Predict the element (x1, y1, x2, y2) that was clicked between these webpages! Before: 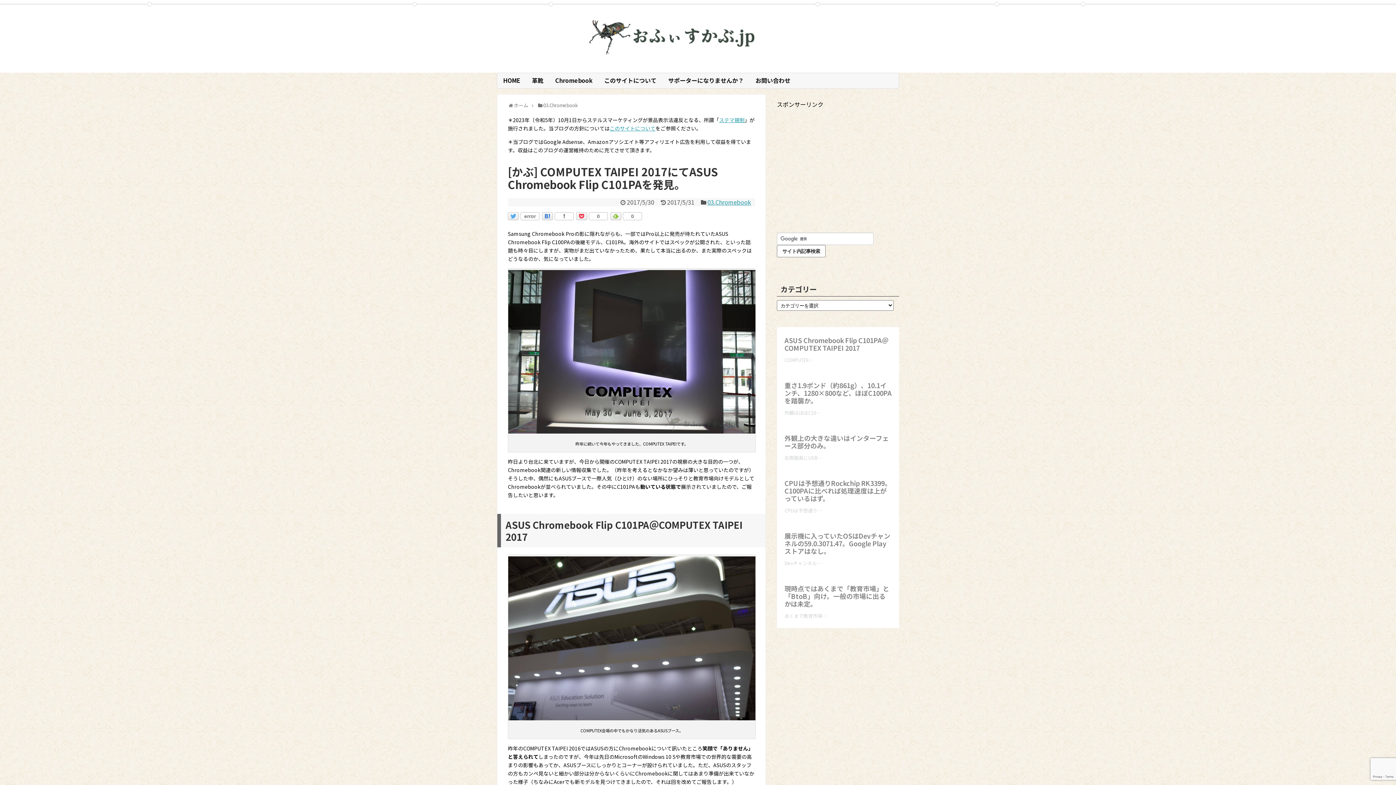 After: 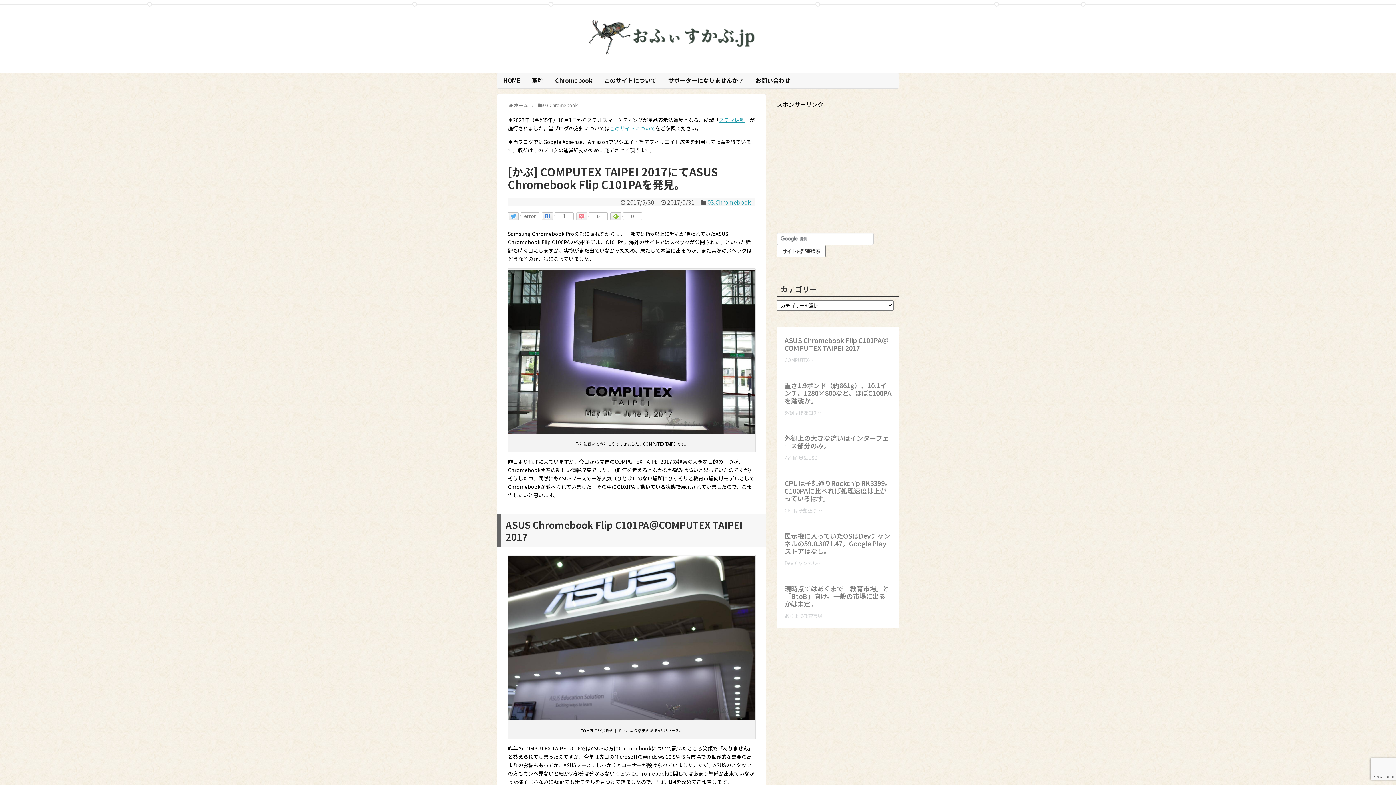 Action: bbox: (576, 212, 587, 220)